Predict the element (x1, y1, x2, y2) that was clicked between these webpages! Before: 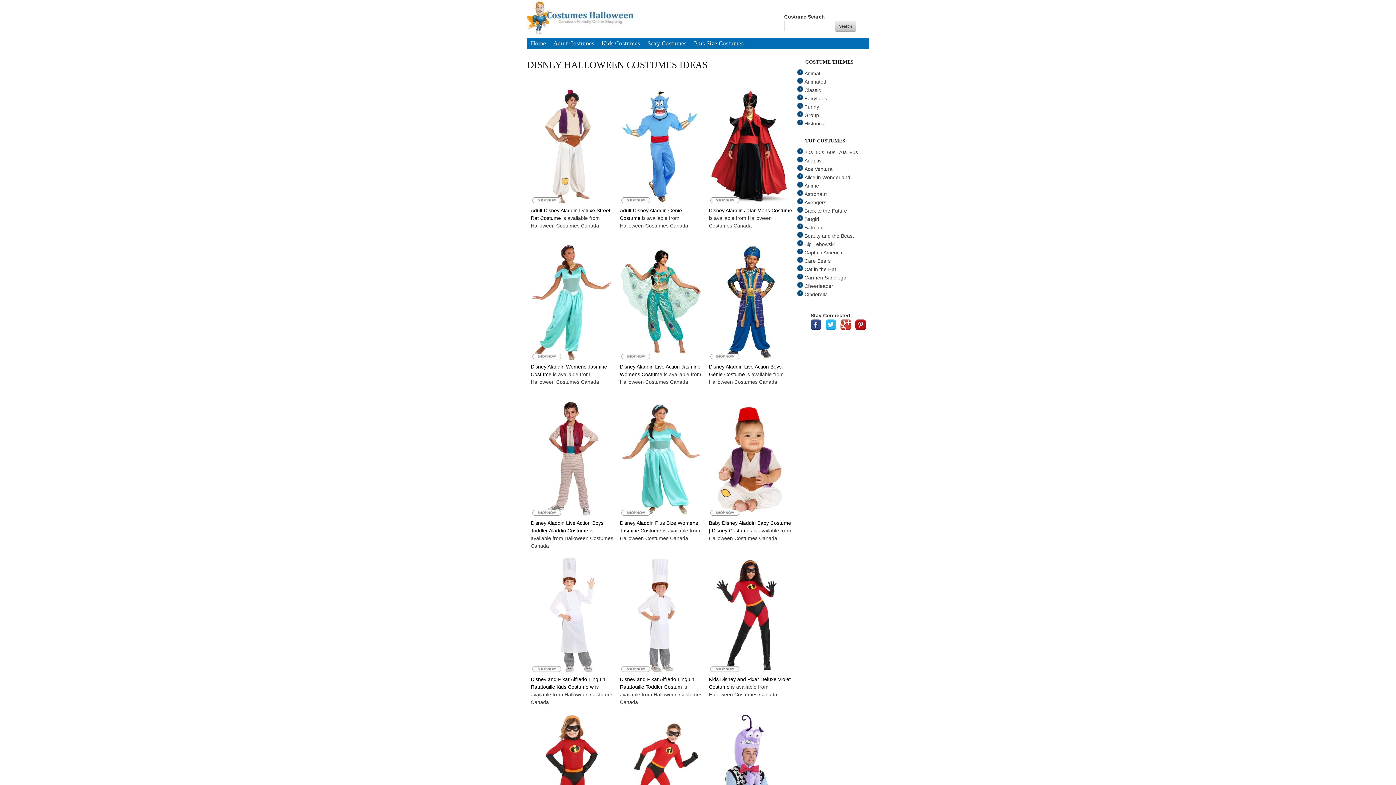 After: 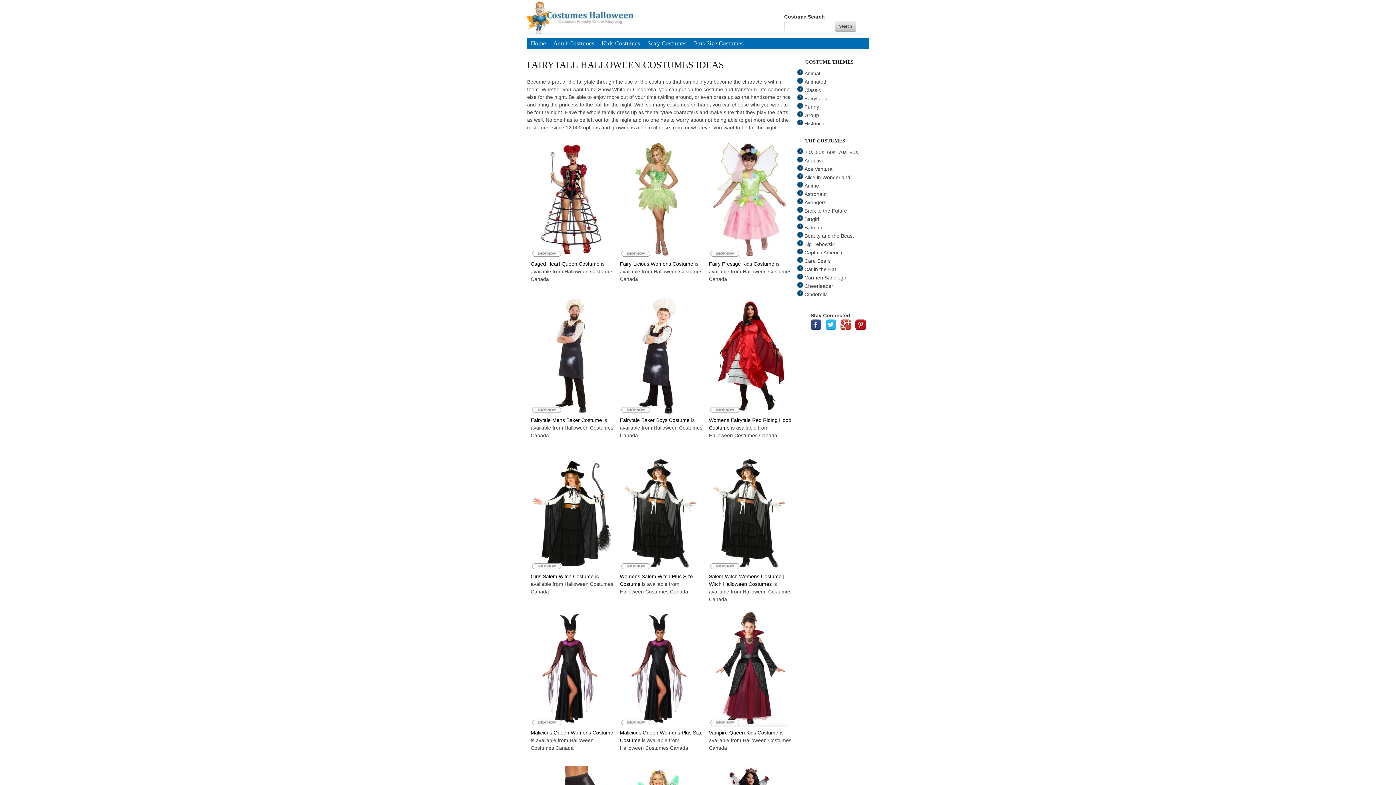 Action: label: Fairytales bbox: (797, 95, 827, 101)